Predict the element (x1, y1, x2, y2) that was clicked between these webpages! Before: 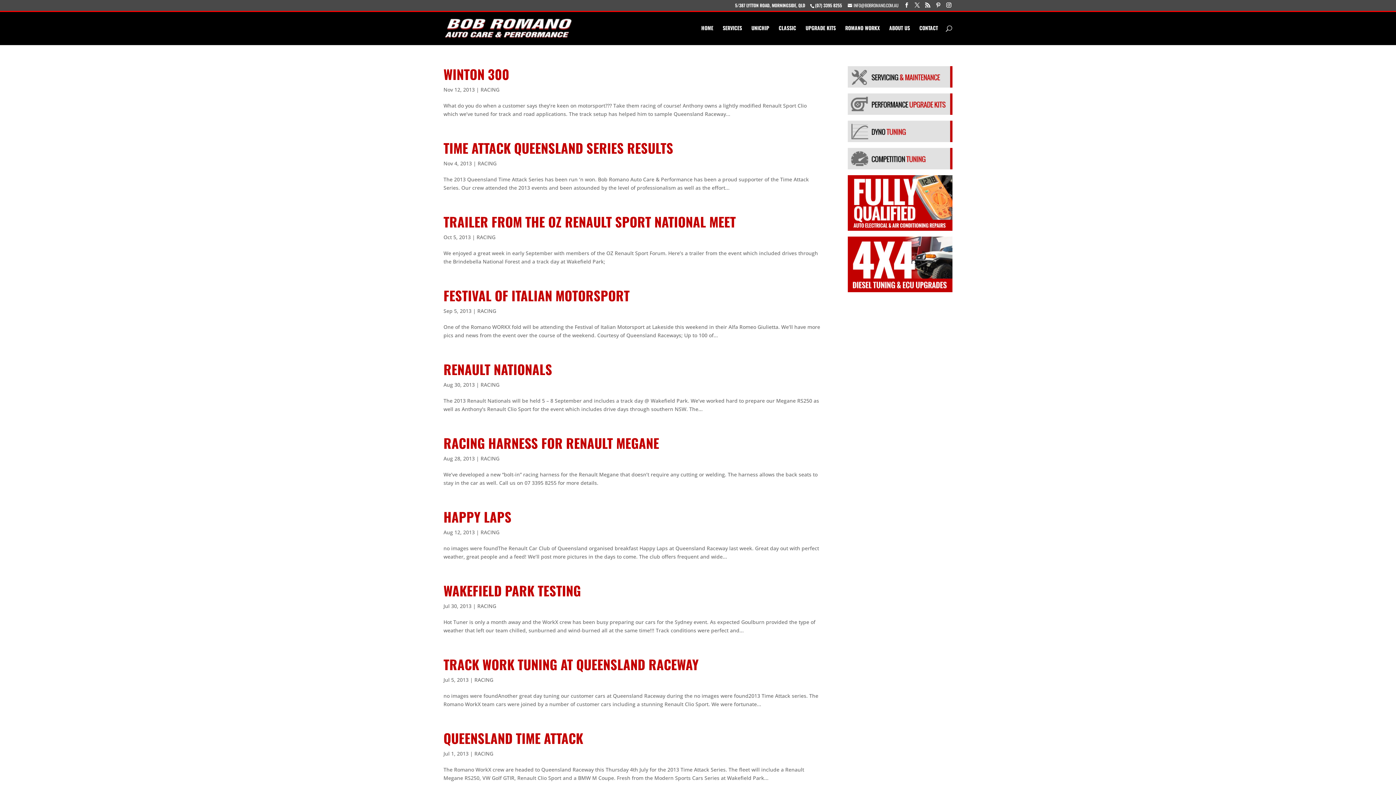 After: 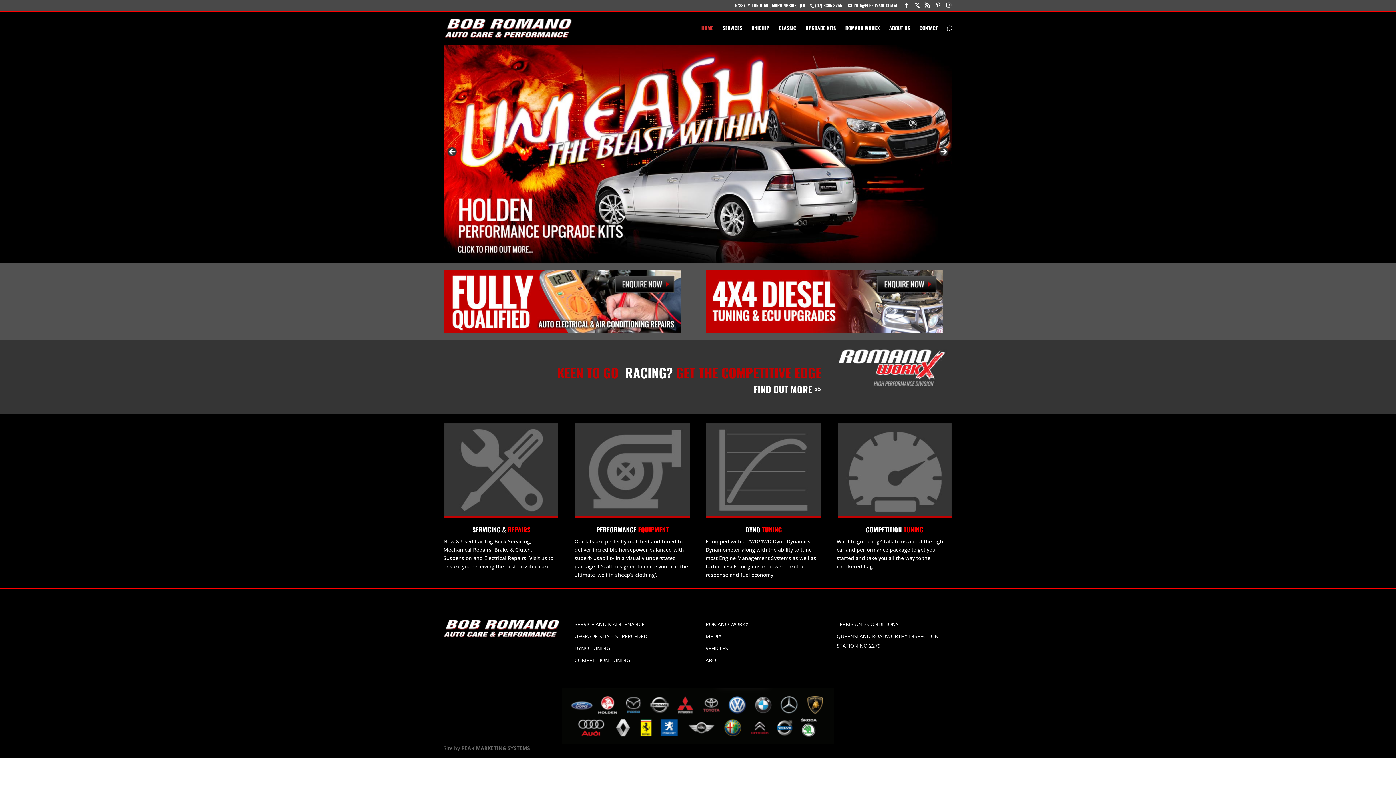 Action: label: HOME bbox: (701, 25, 713, 45)